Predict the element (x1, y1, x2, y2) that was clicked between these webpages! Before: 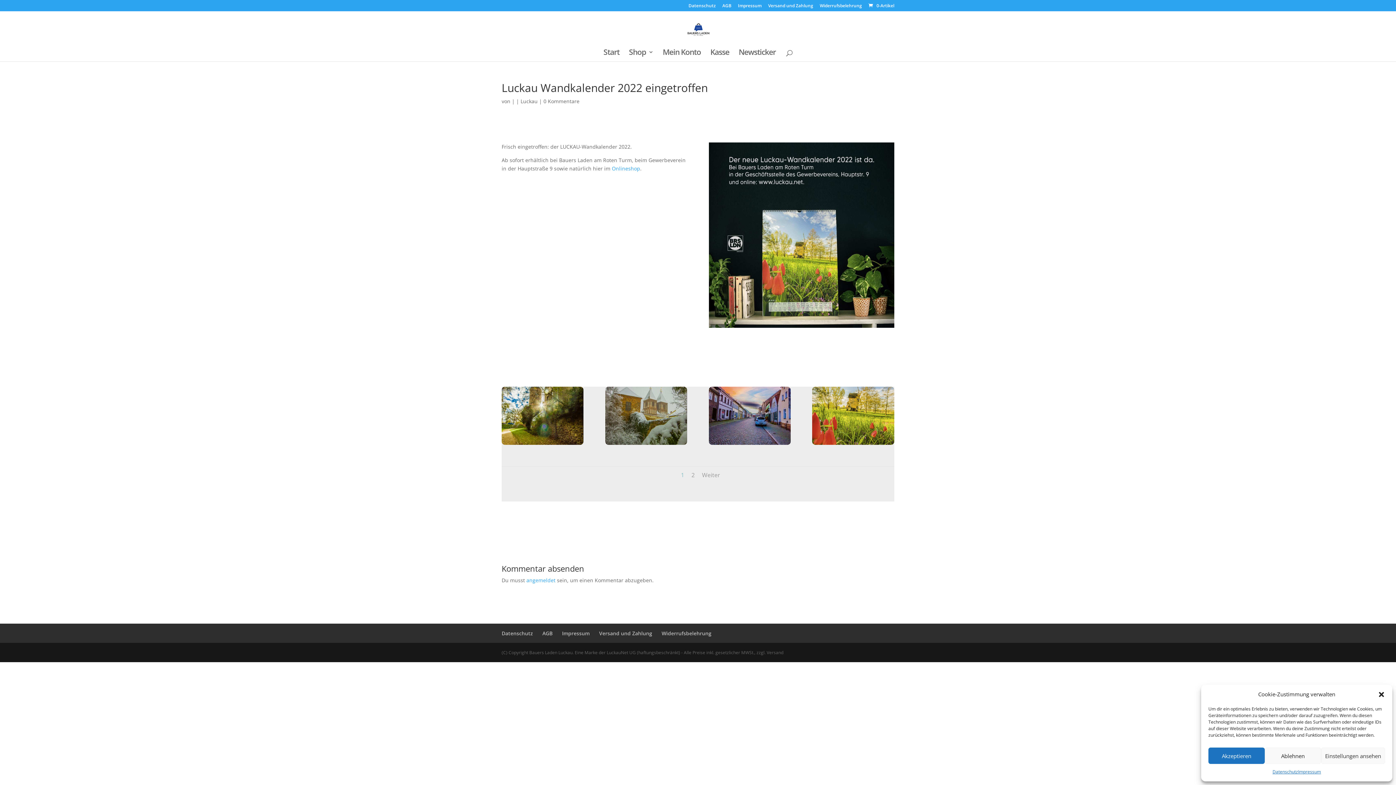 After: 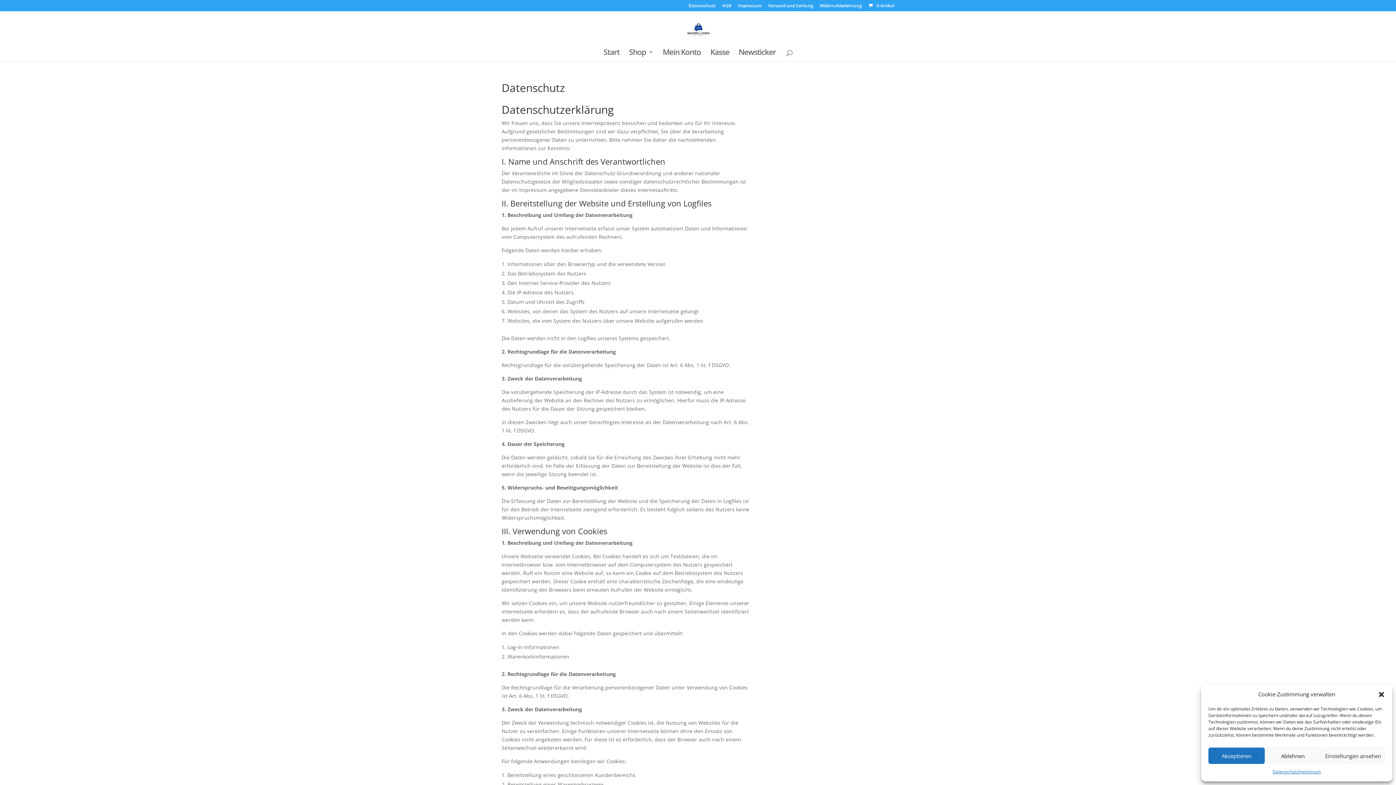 Action: bbox: (688, 3, 716, 11) label: Datenschutz